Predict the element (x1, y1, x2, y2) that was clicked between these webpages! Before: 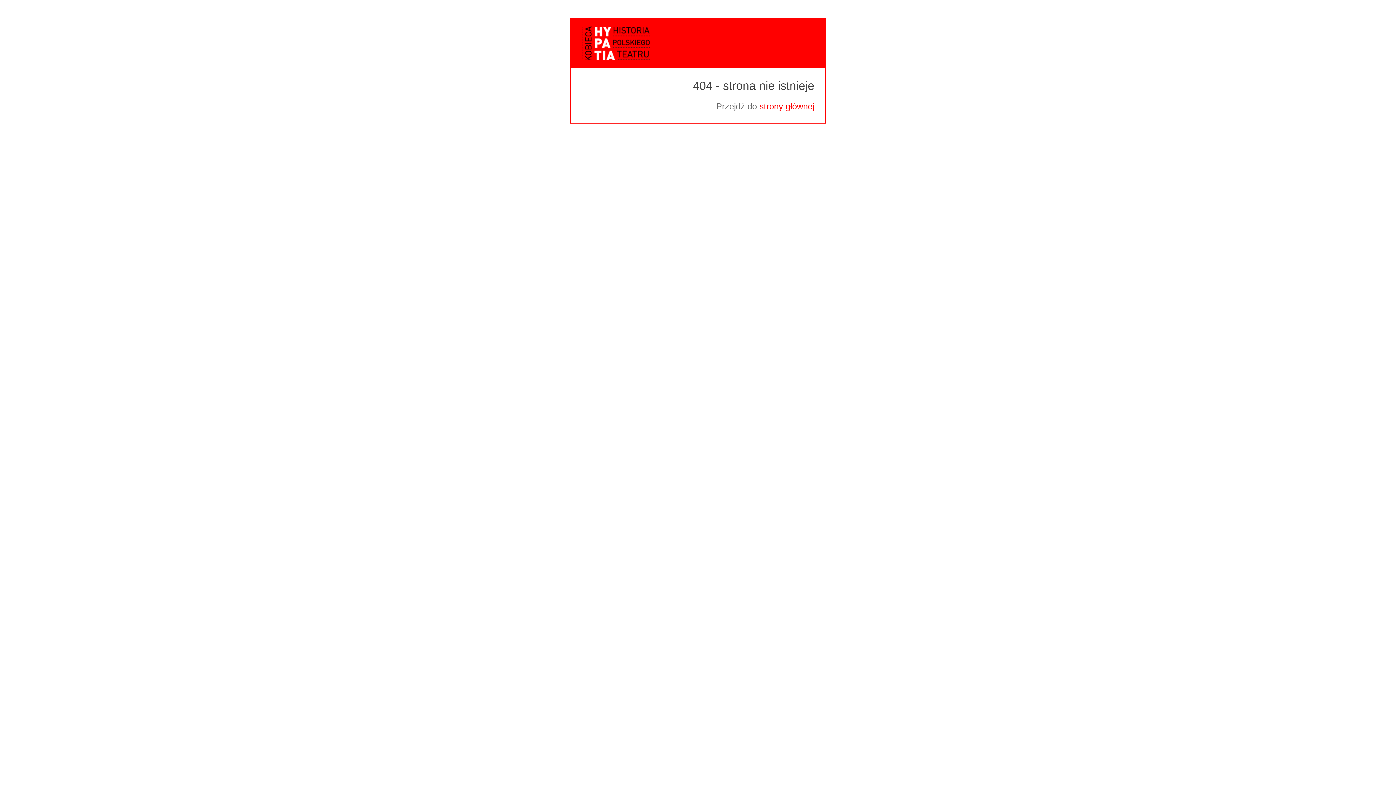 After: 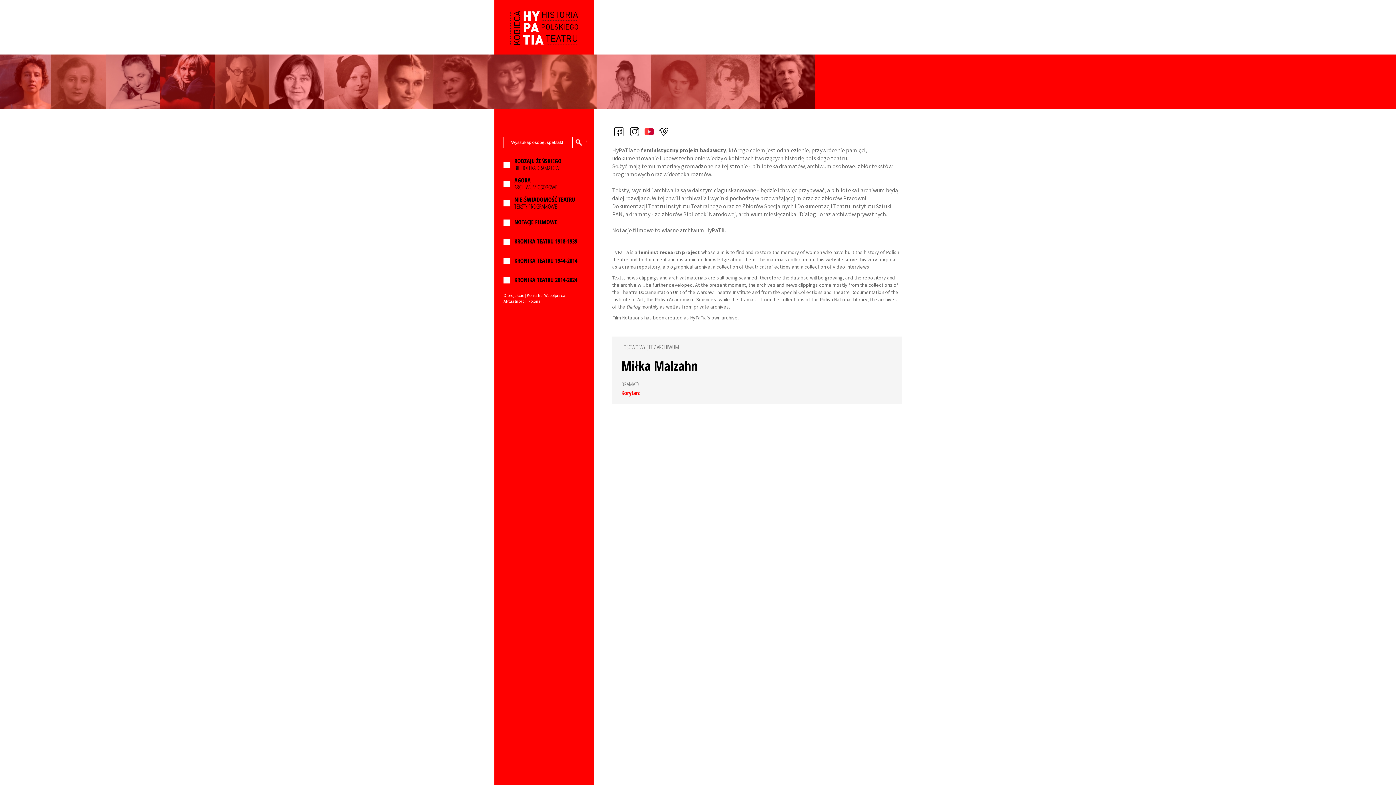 Action: bbox: (759, 101, 814, 111) label: strony głównej